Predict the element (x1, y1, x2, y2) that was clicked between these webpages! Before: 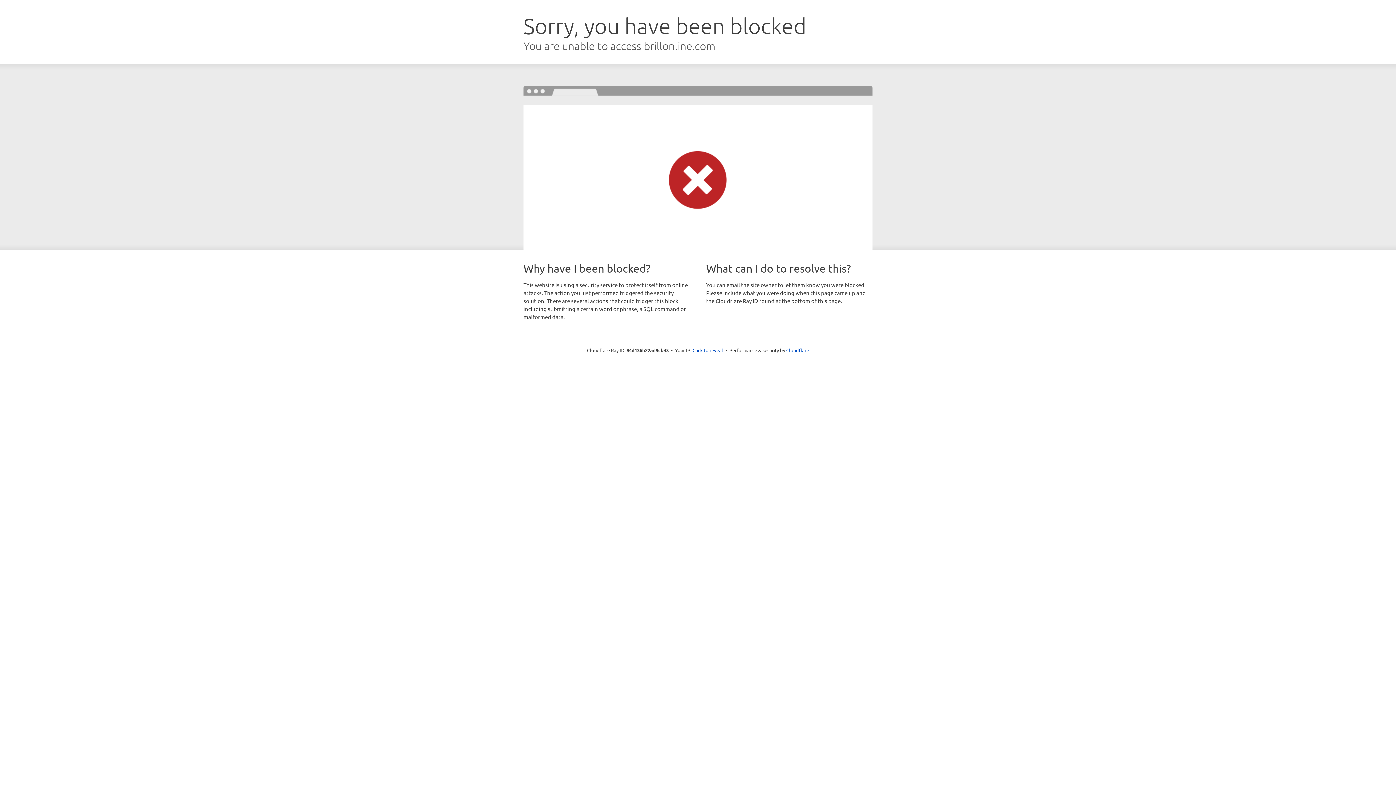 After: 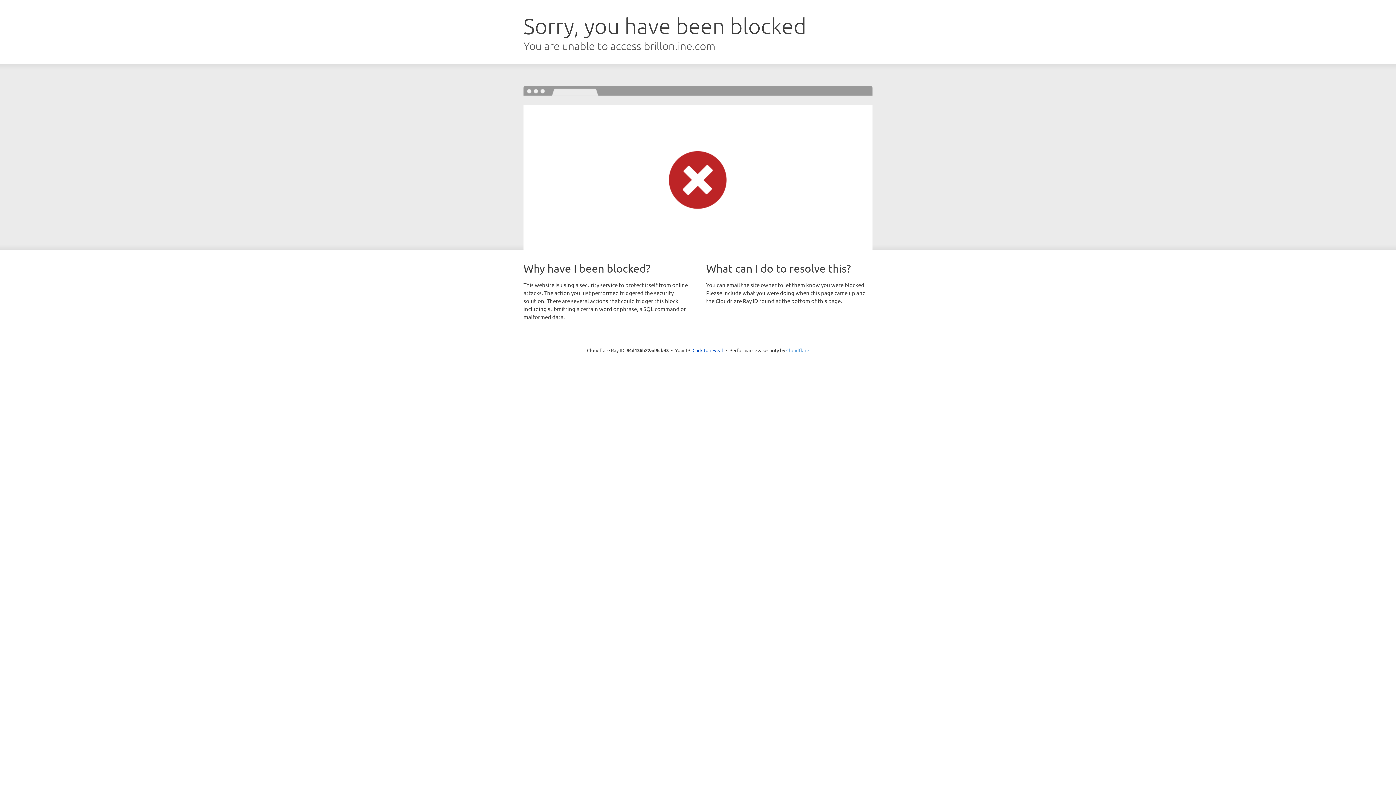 Action: bbox: (786, 347, 809, 353) label: Cloudflare